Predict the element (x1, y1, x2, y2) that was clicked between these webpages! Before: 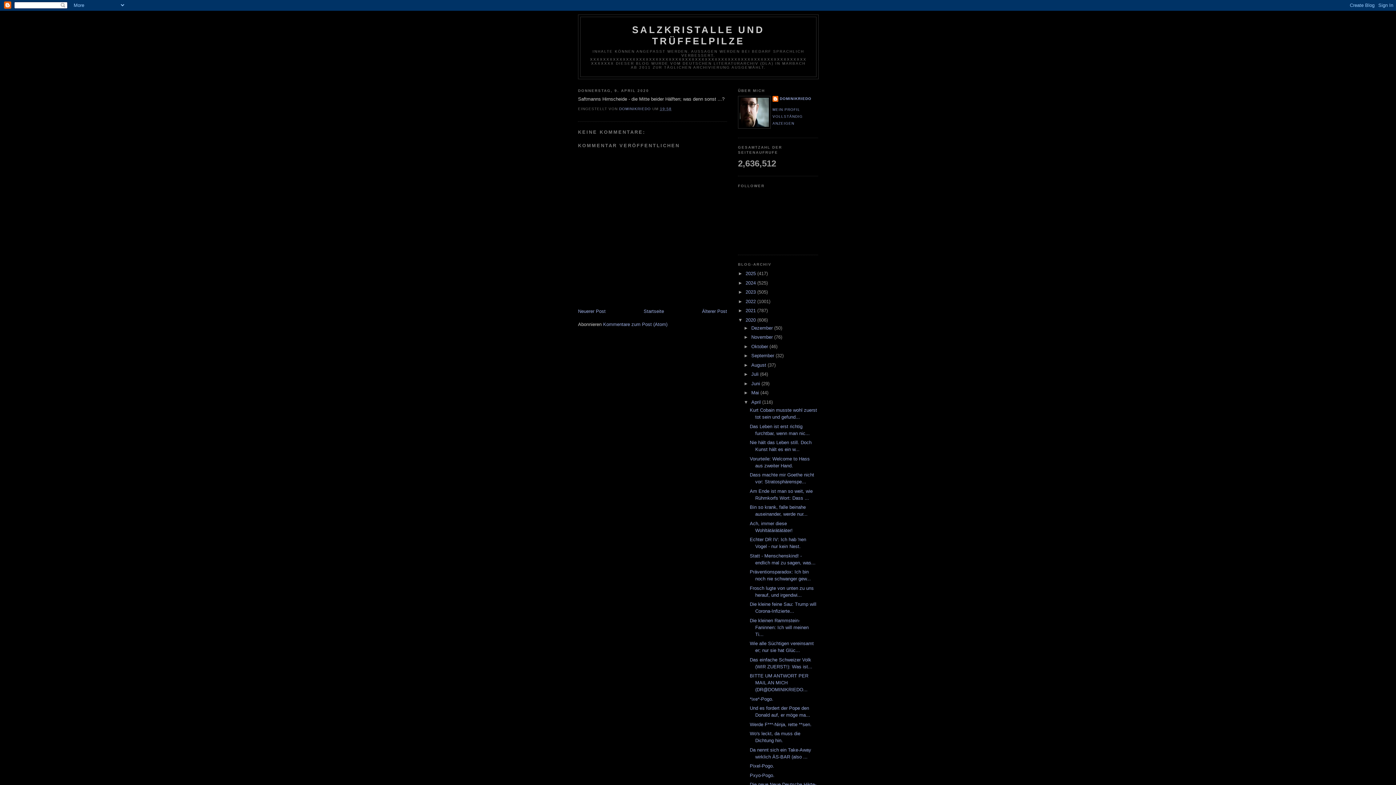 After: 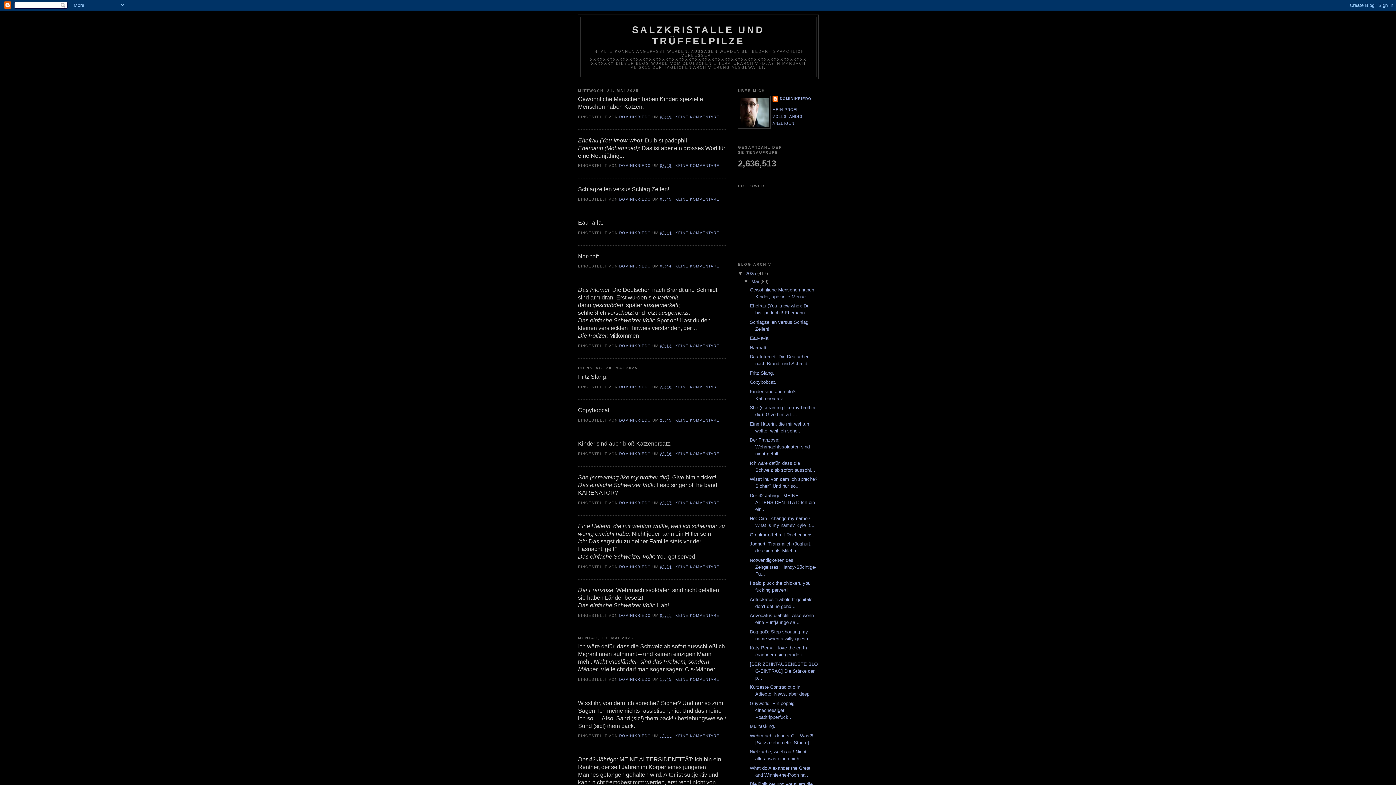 Action: bbox: (632, 24, 764, 46) label: SALZKRISTALLE UND TRÜFFELPILZE